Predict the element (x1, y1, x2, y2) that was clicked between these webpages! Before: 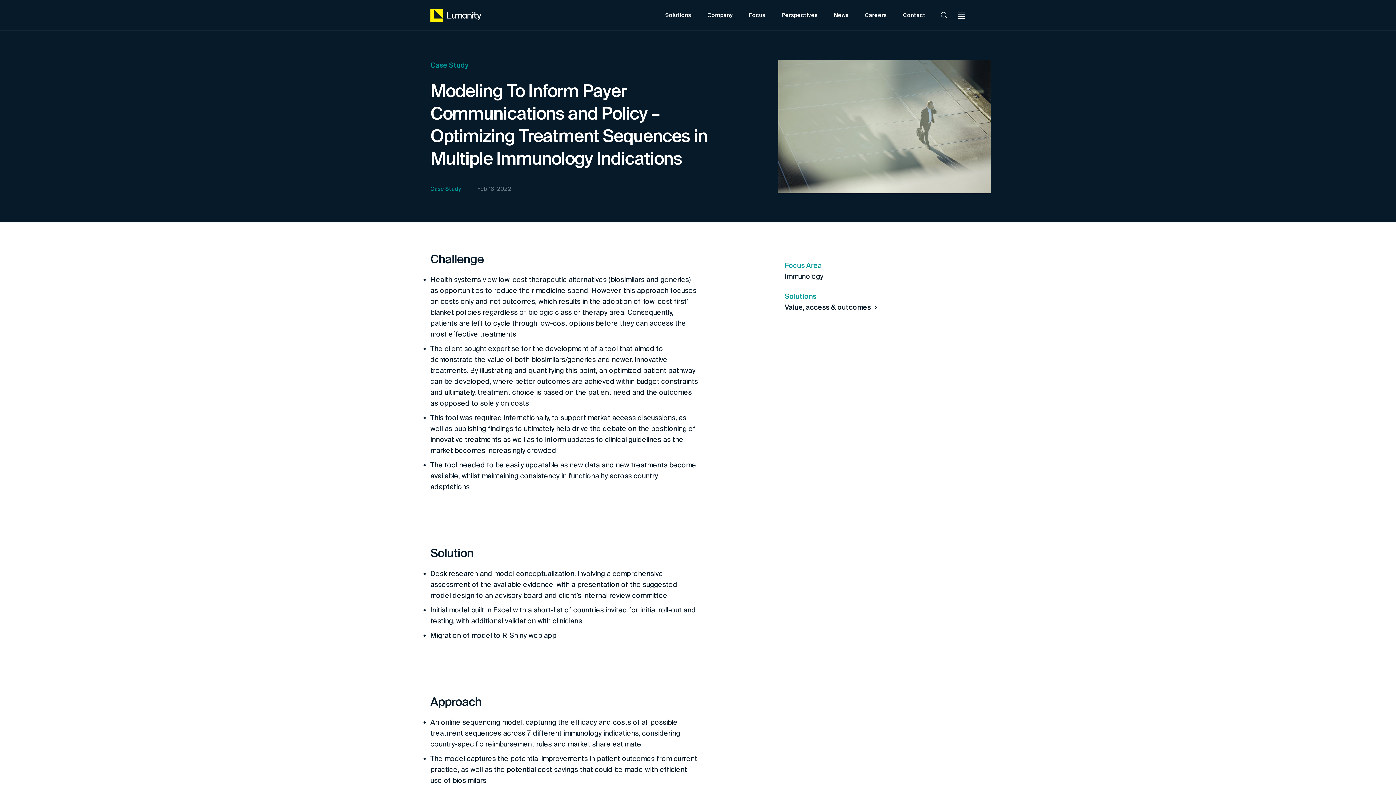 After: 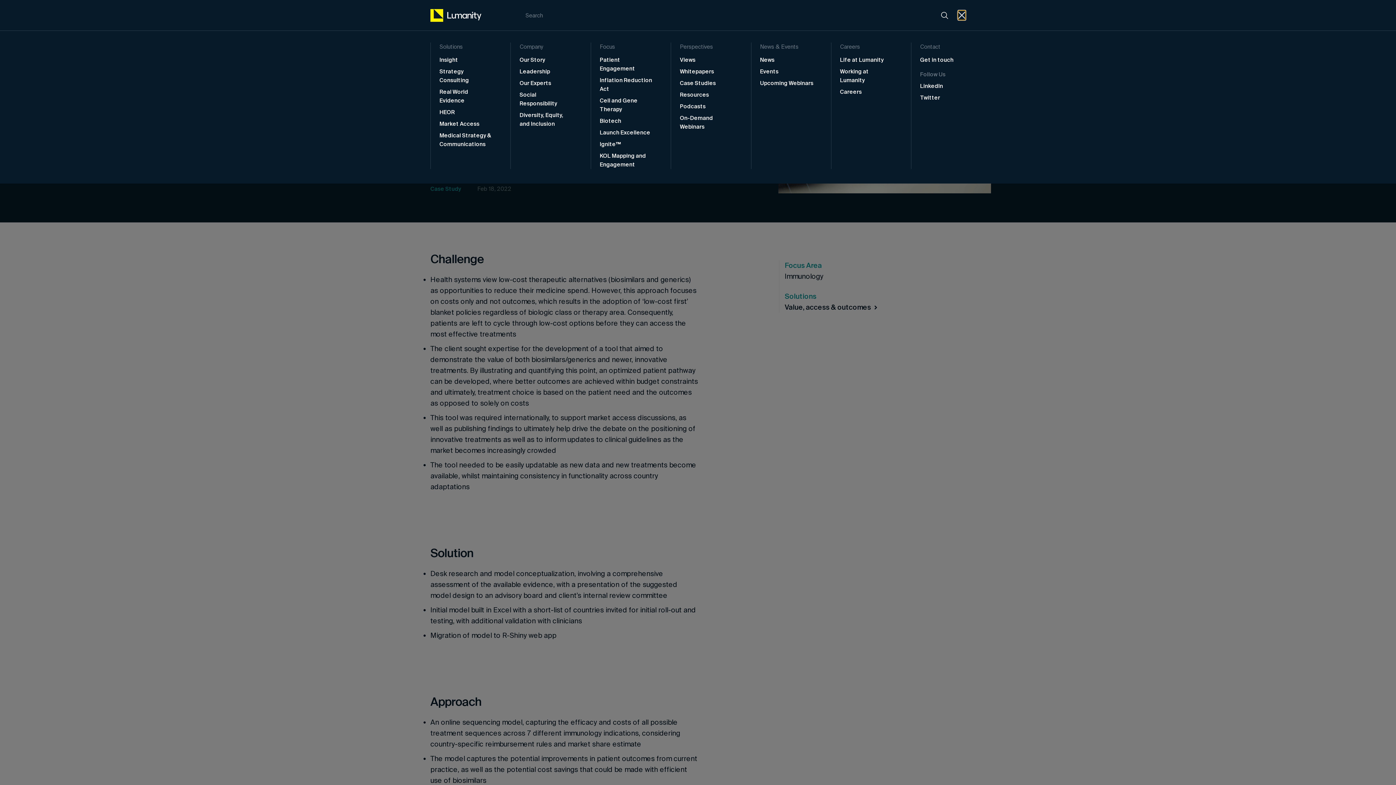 Action: bbox: (957, 11, 965, 18) label: Main menu